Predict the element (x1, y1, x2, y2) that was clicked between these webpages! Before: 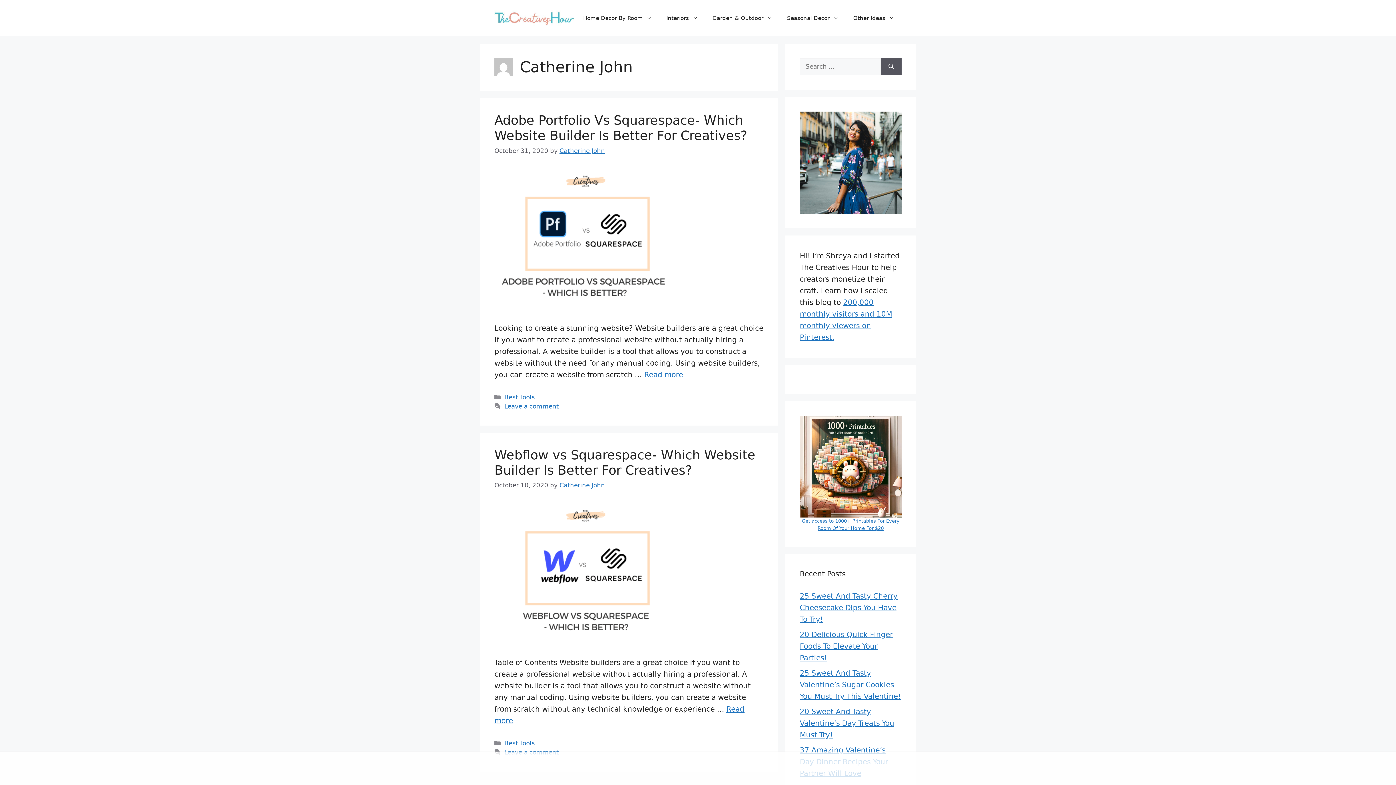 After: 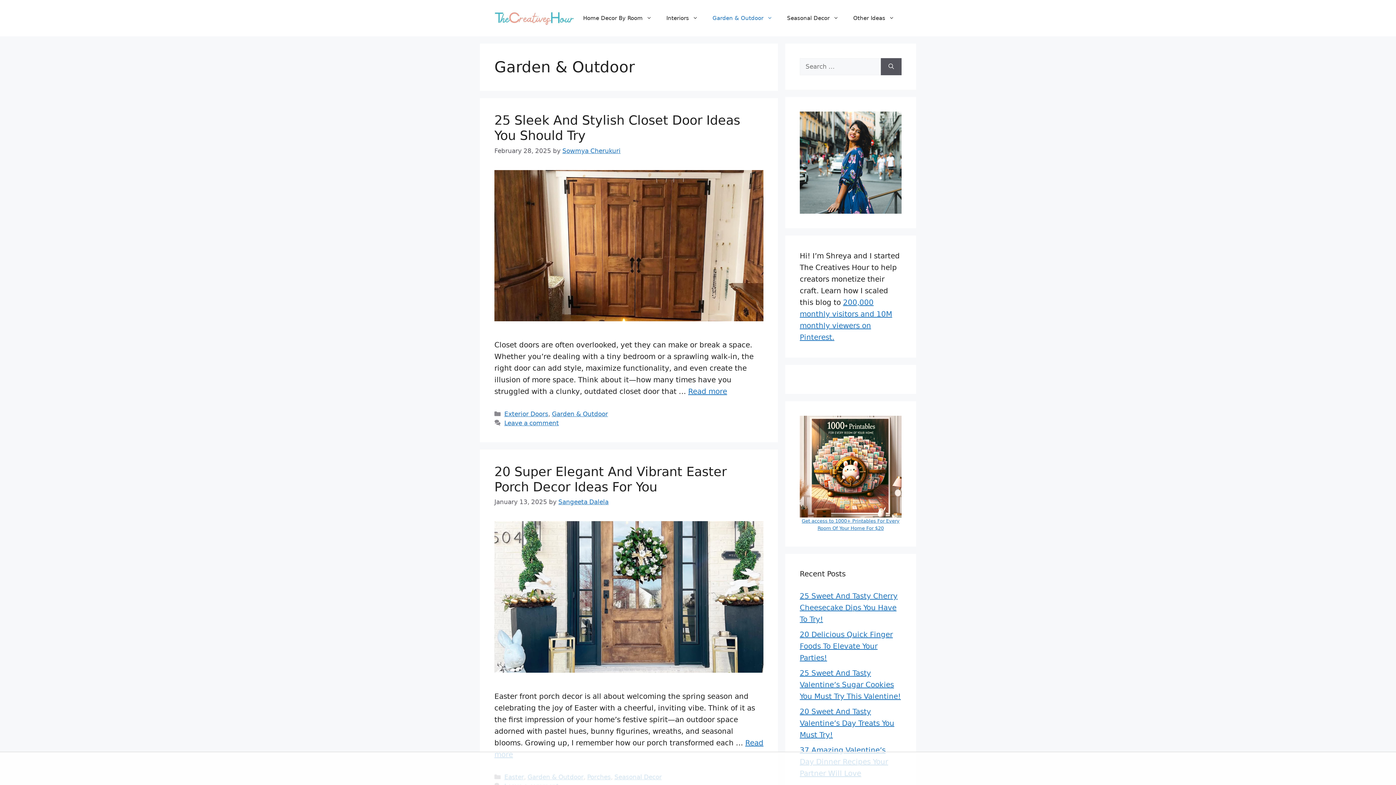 Action: bbox: (705, 7, 780, 29) label: Garden & Outdoor